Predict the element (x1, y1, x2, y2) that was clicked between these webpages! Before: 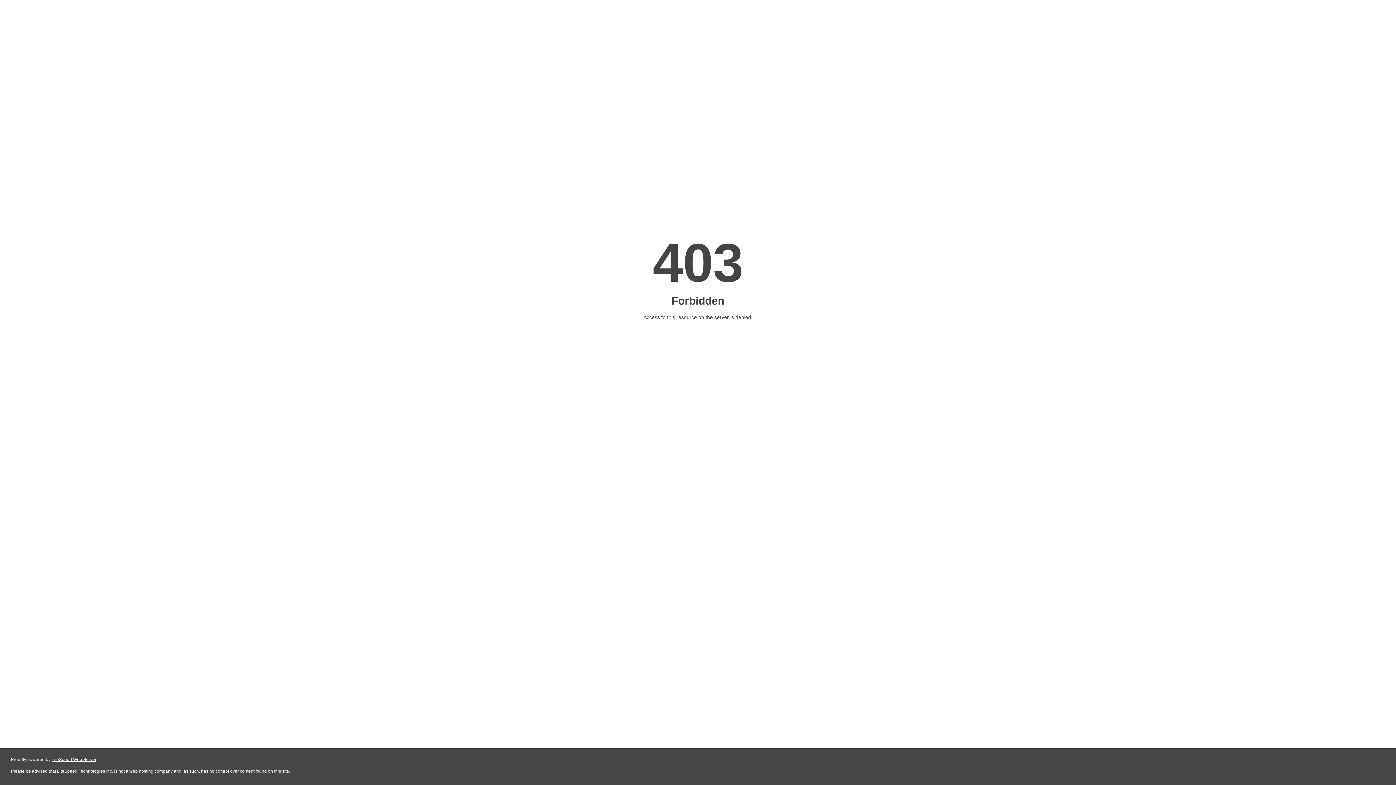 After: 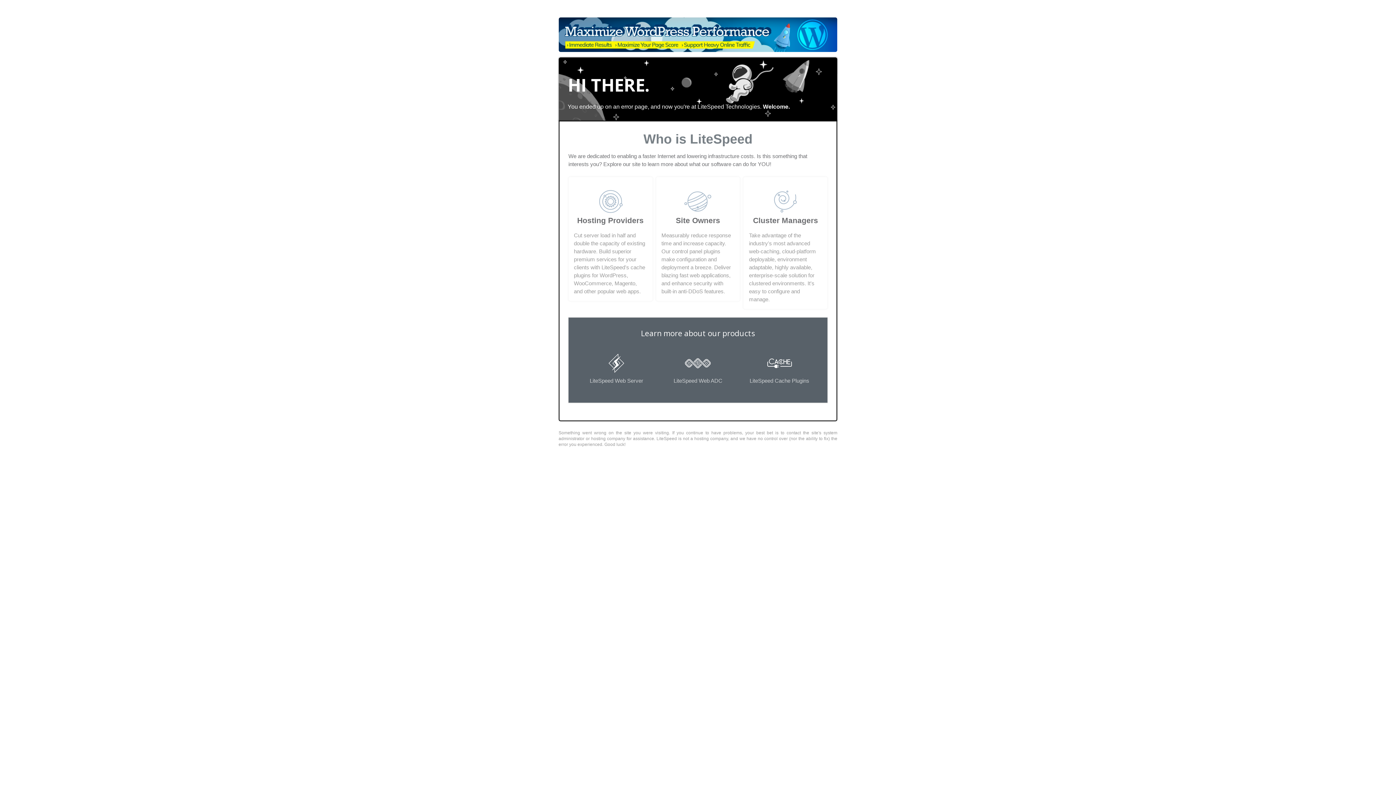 Action: bbox: (51, 757, 96, 762) label: LiteSpeed Web Server